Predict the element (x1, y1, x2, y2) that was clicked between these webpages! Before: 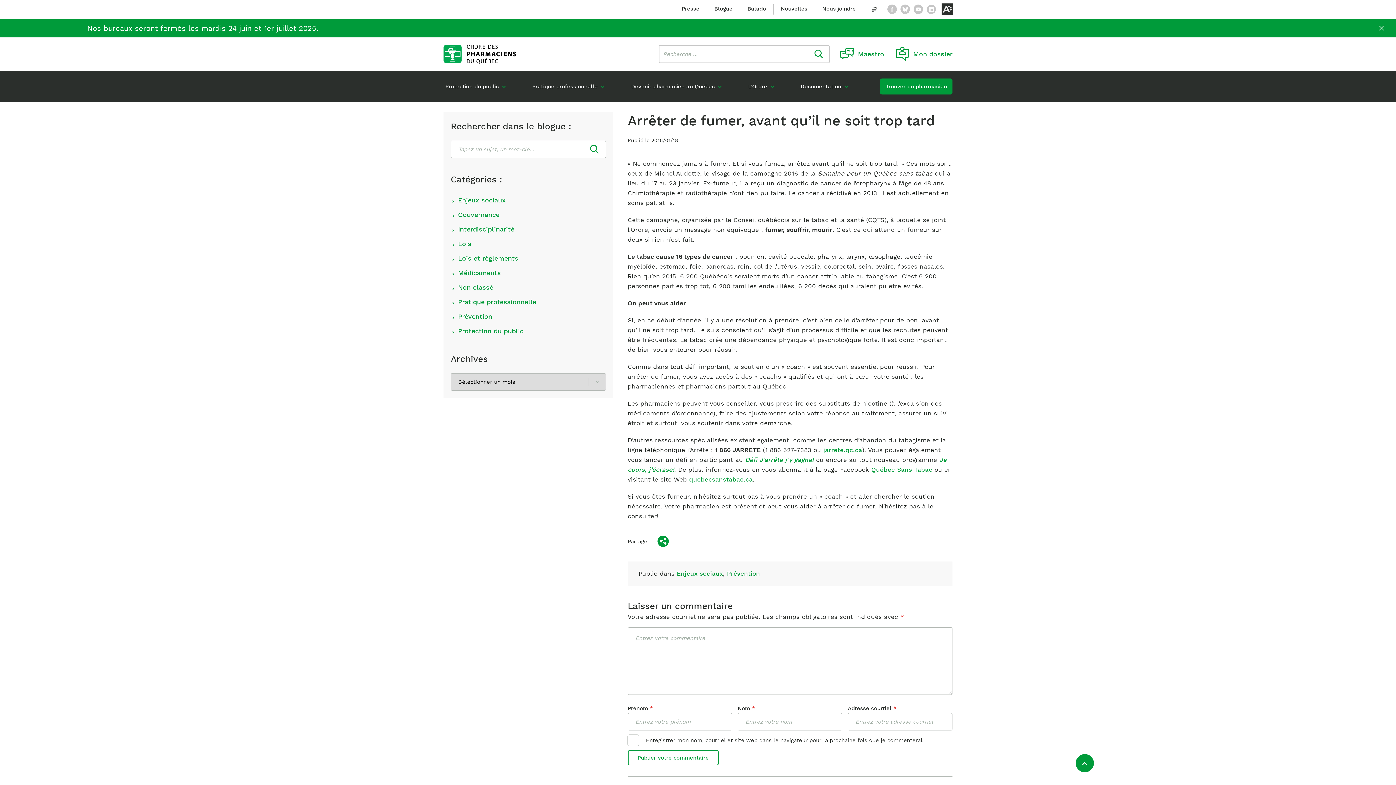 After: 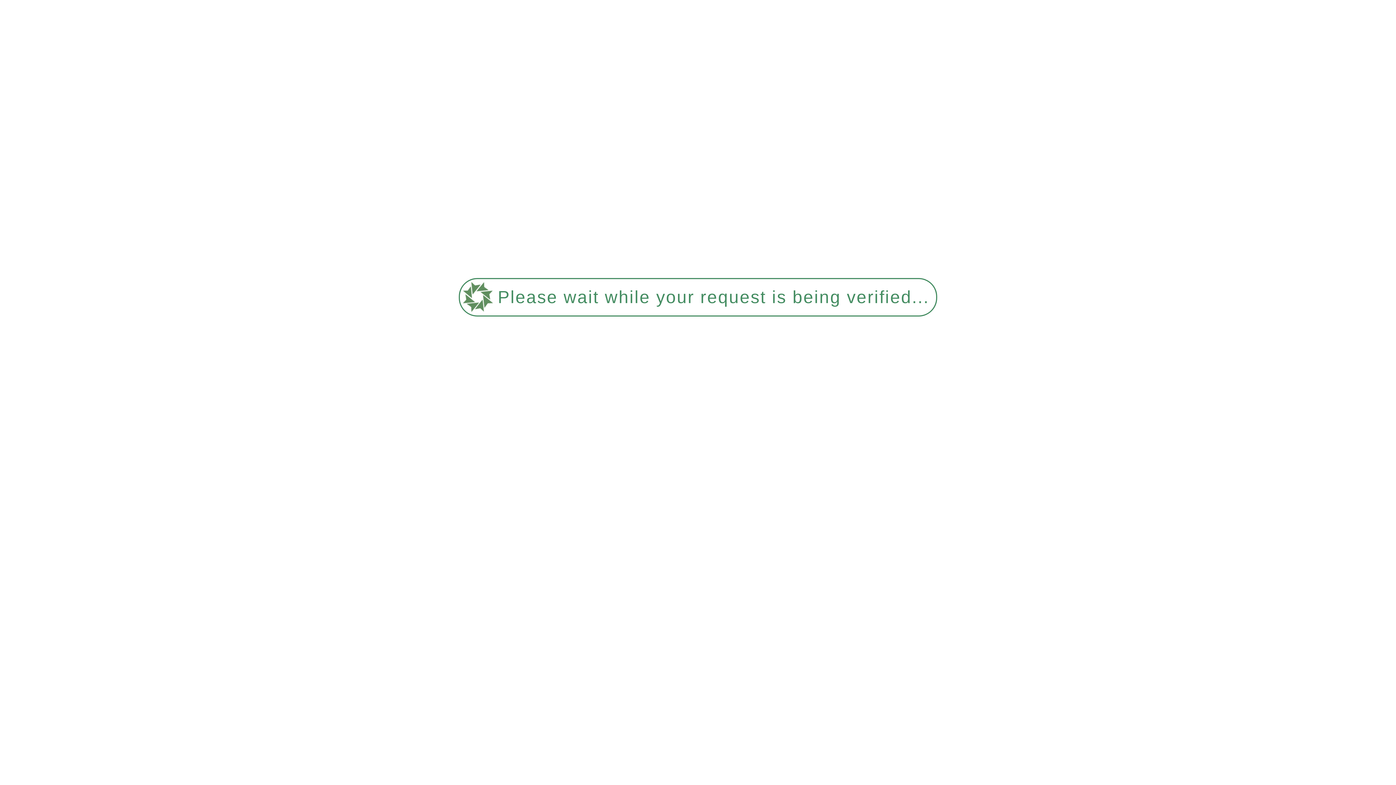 Action: bbox: (727, 570, 760, 577) label: Prévention